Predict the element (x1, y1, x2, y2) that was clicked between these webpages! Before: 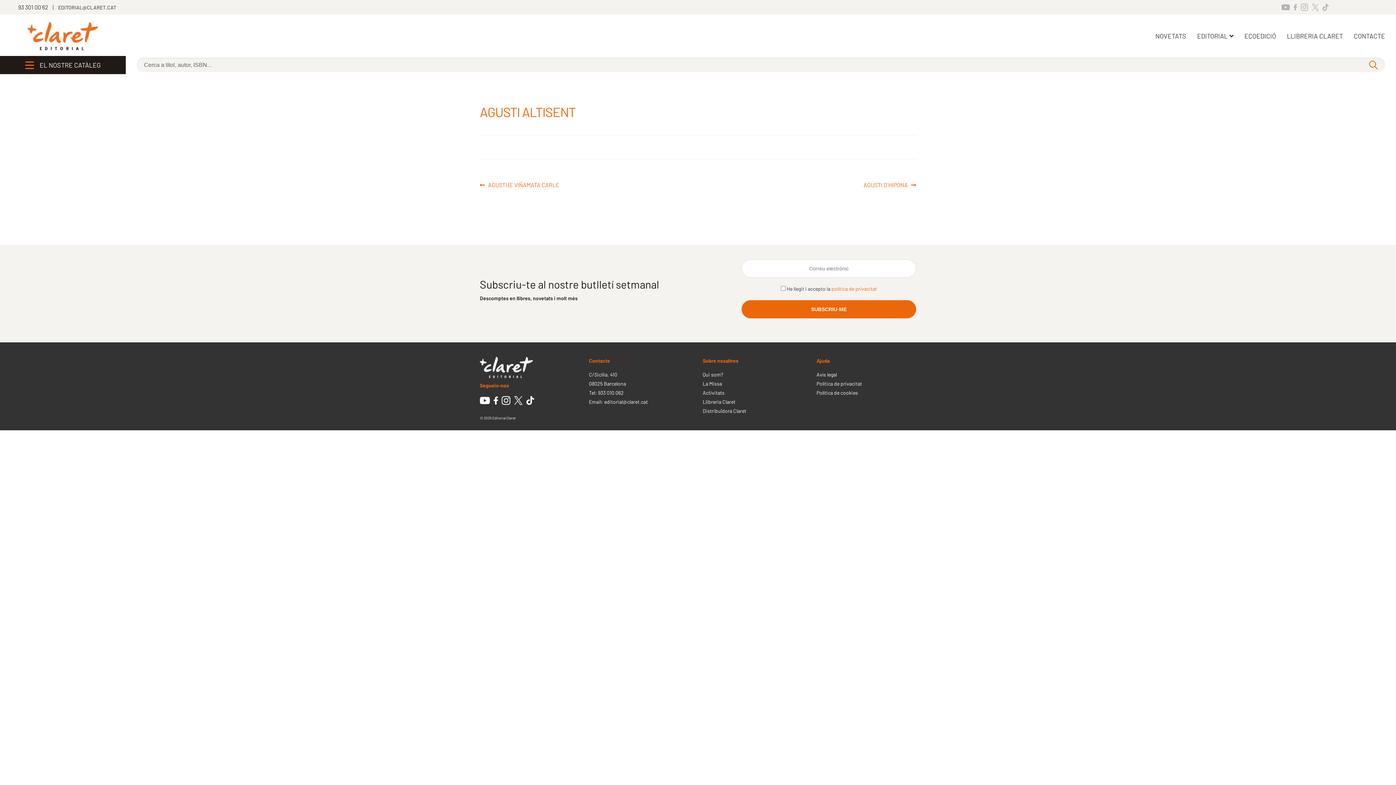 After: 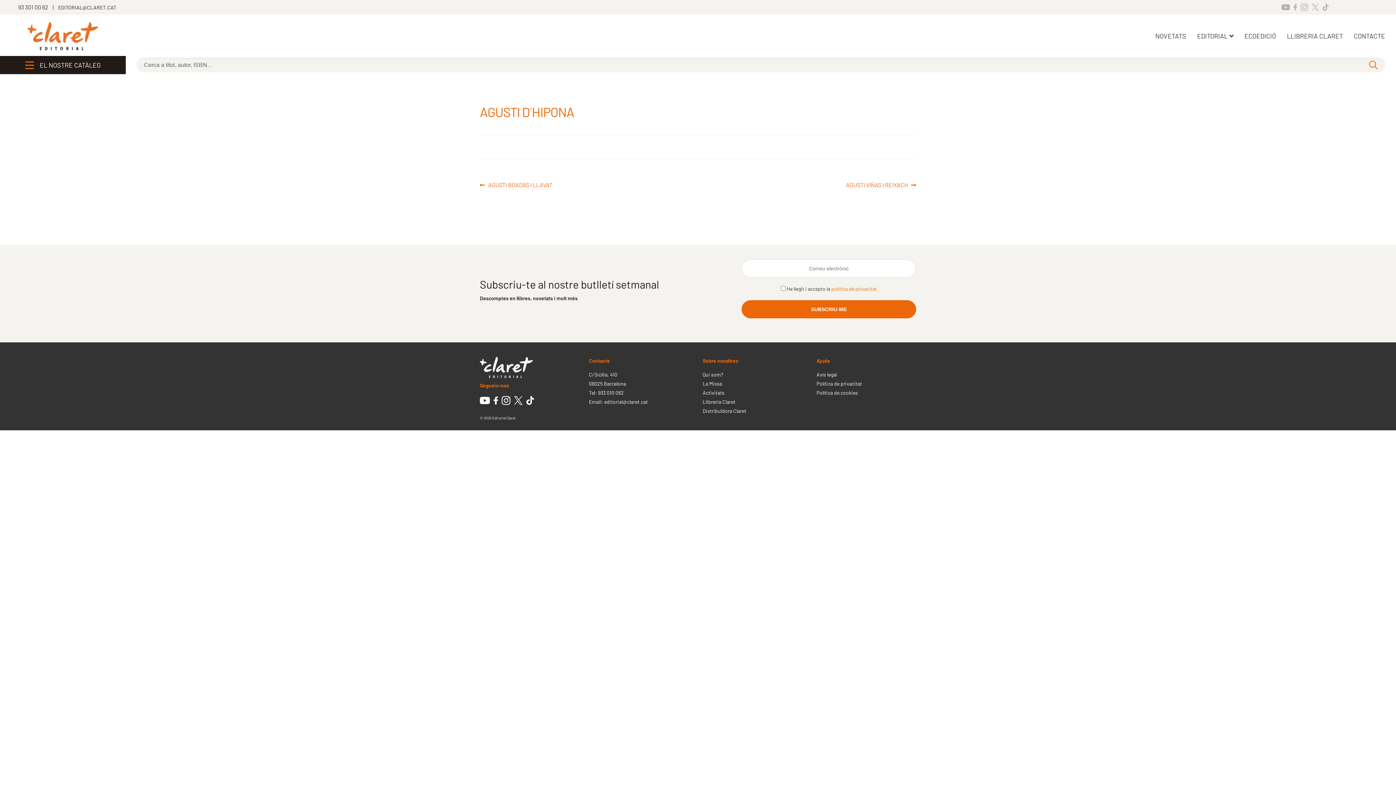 Action: label: Pròxima entrada:
AGUSTI D´HIPONA bbox: (863, 180, 916, 189)